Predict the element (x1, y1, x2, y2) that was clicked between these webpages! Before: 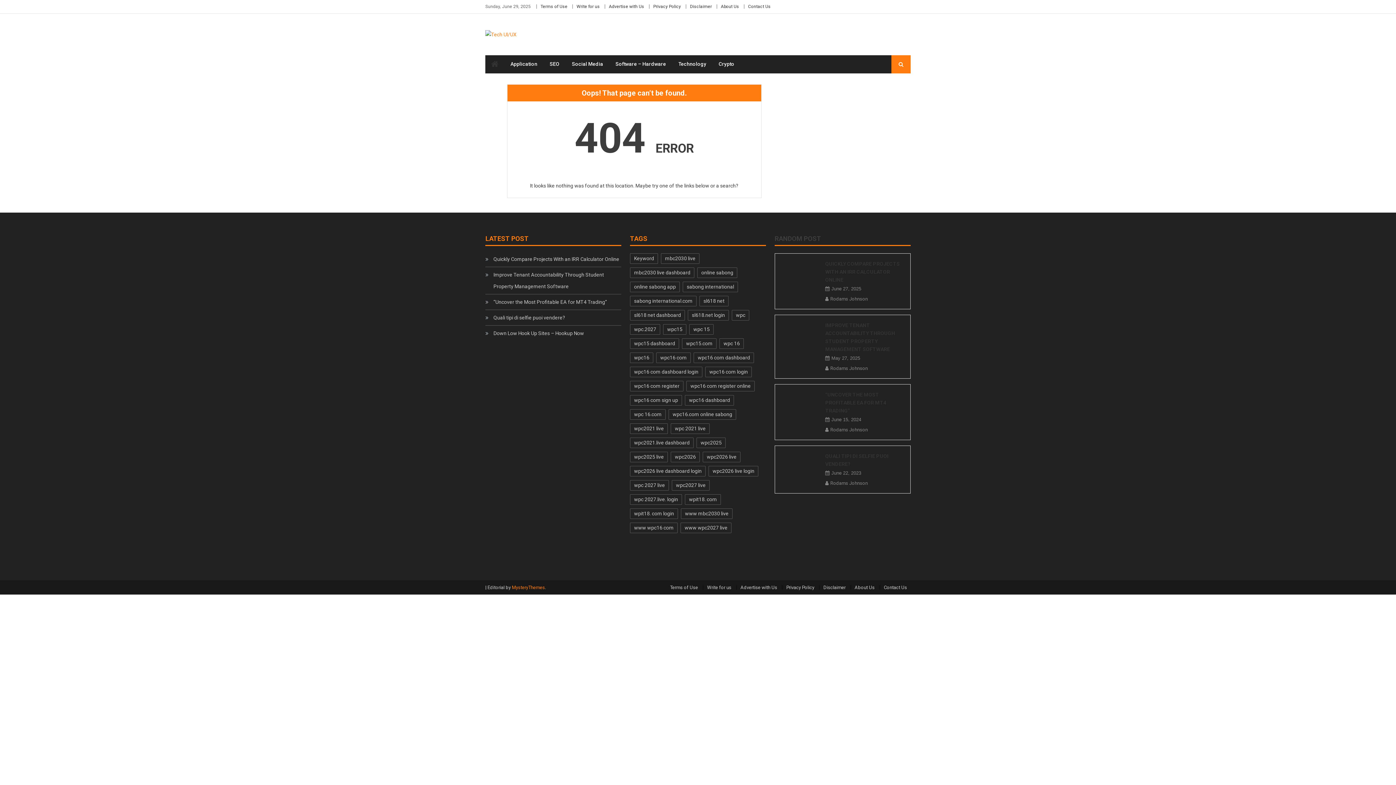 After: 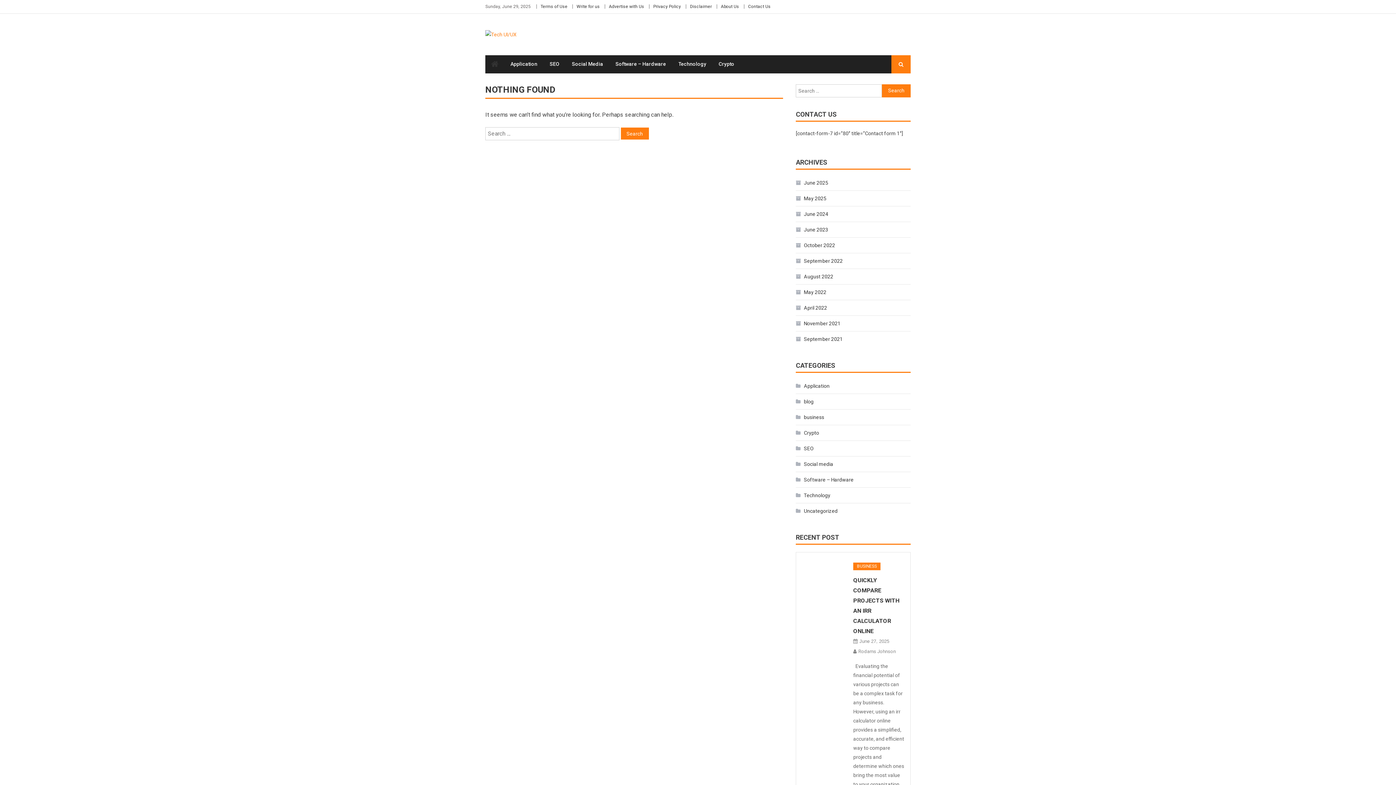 Action: label: sl618 net (69 items) bbox: (699, 295, 728, 306)